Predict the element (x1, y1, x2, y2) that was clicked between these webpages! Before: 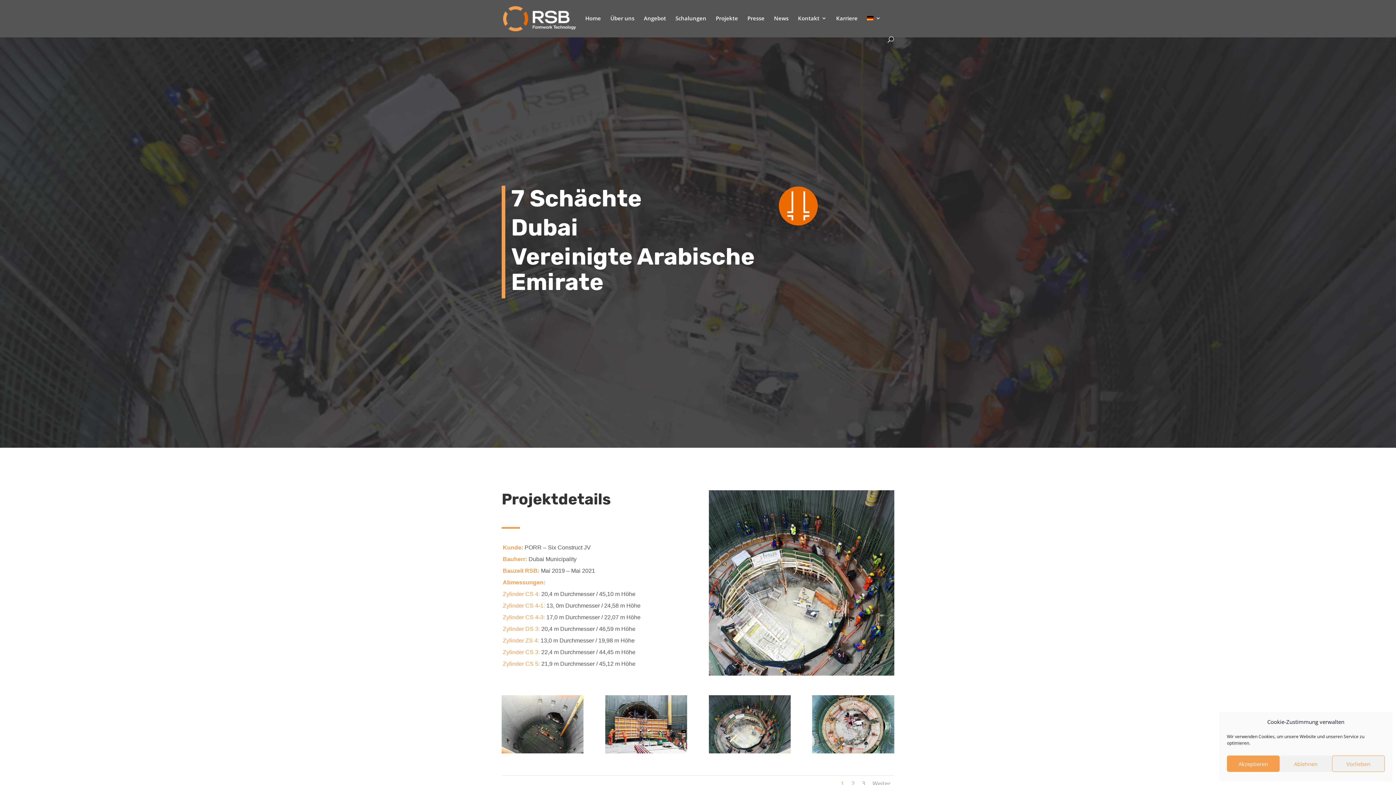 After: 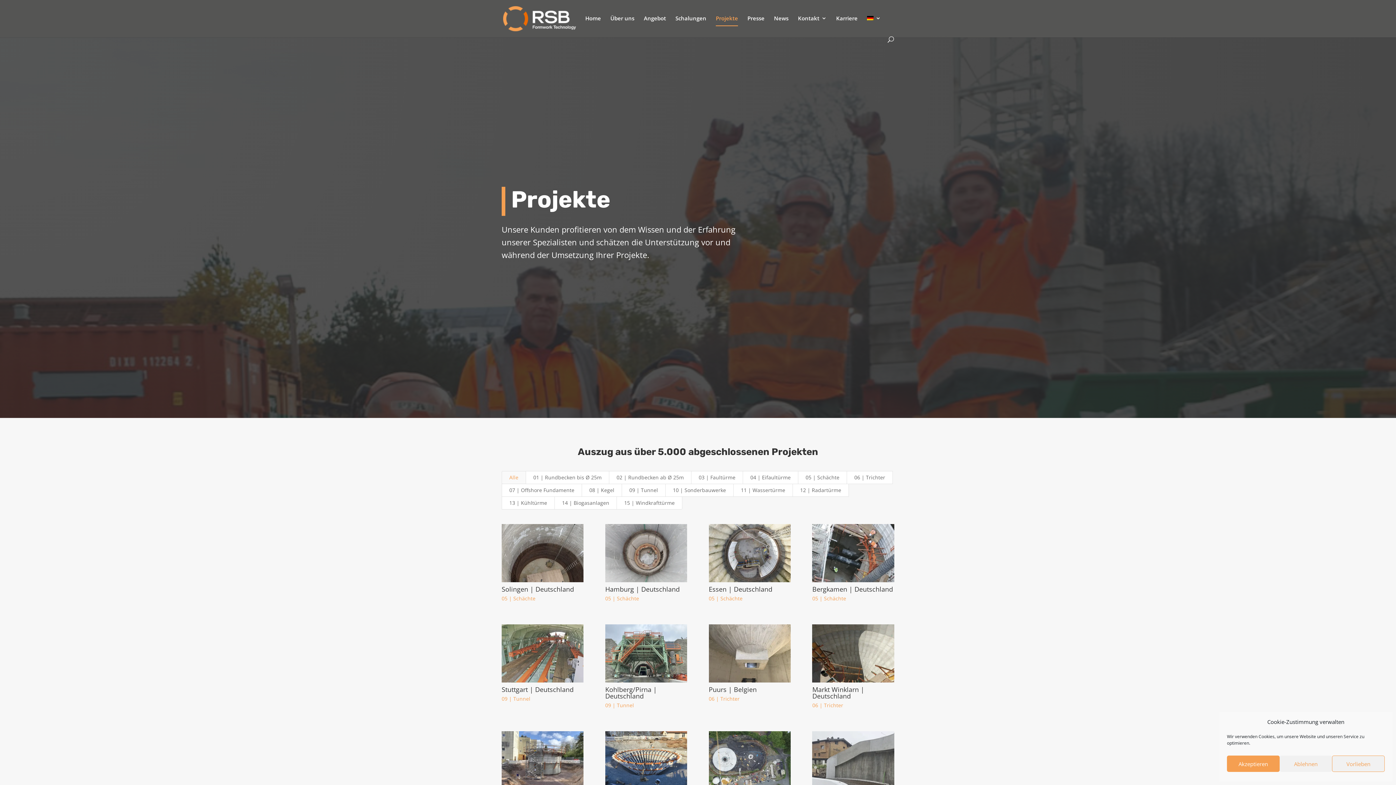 Action: bbox: (716, 15, 738, 36) label: Projekte